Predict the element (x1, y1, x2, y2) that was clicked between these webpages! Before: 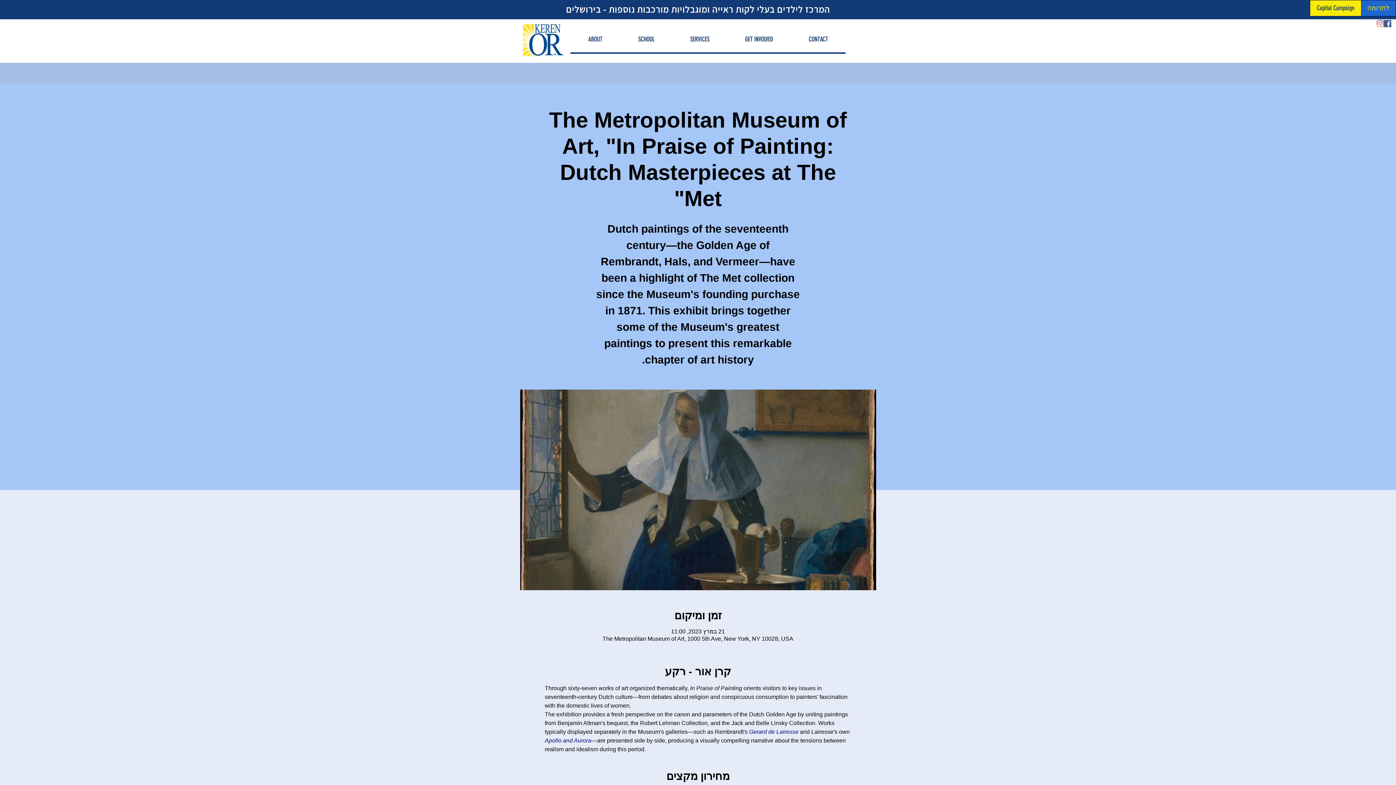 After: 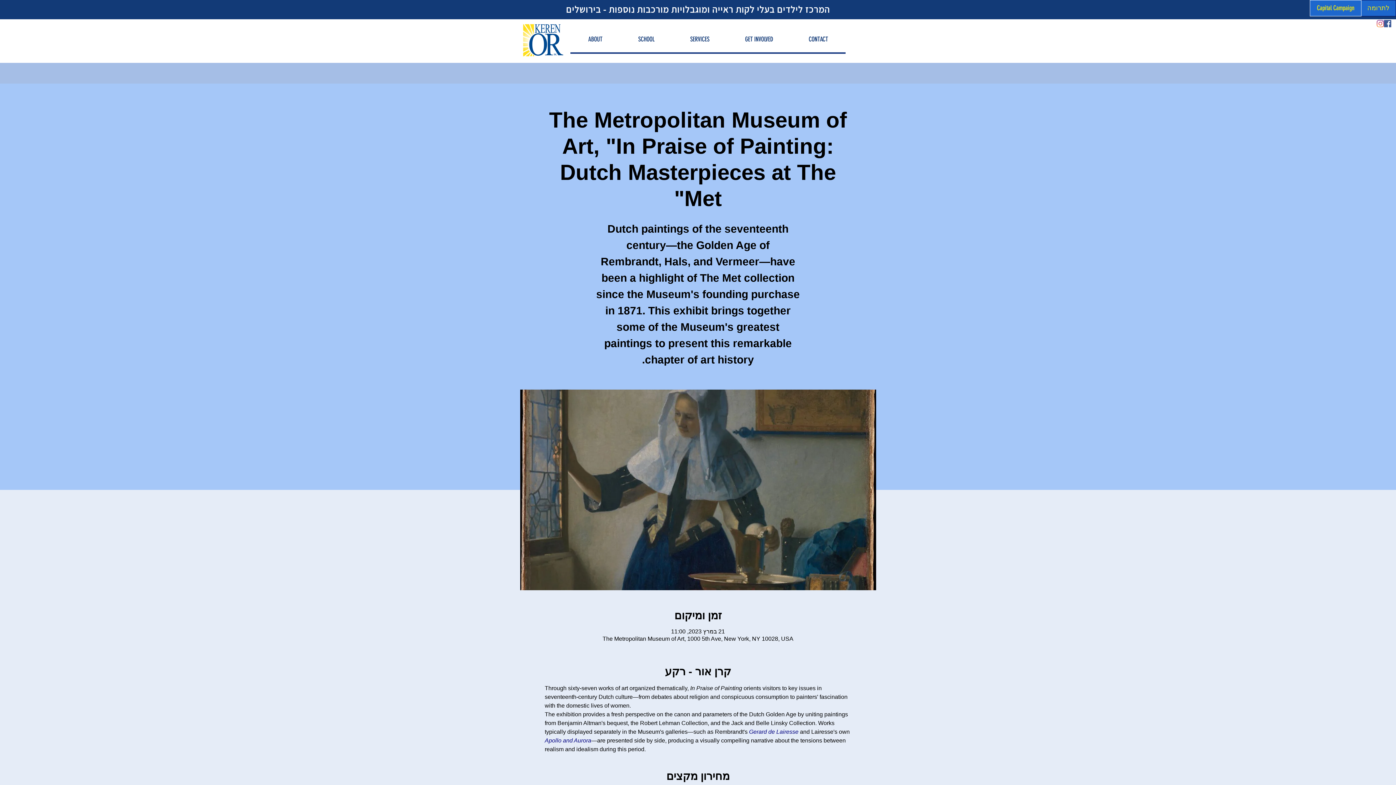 Action: label: Capital Campaign bbox: (1310, 0, 1361, 16)